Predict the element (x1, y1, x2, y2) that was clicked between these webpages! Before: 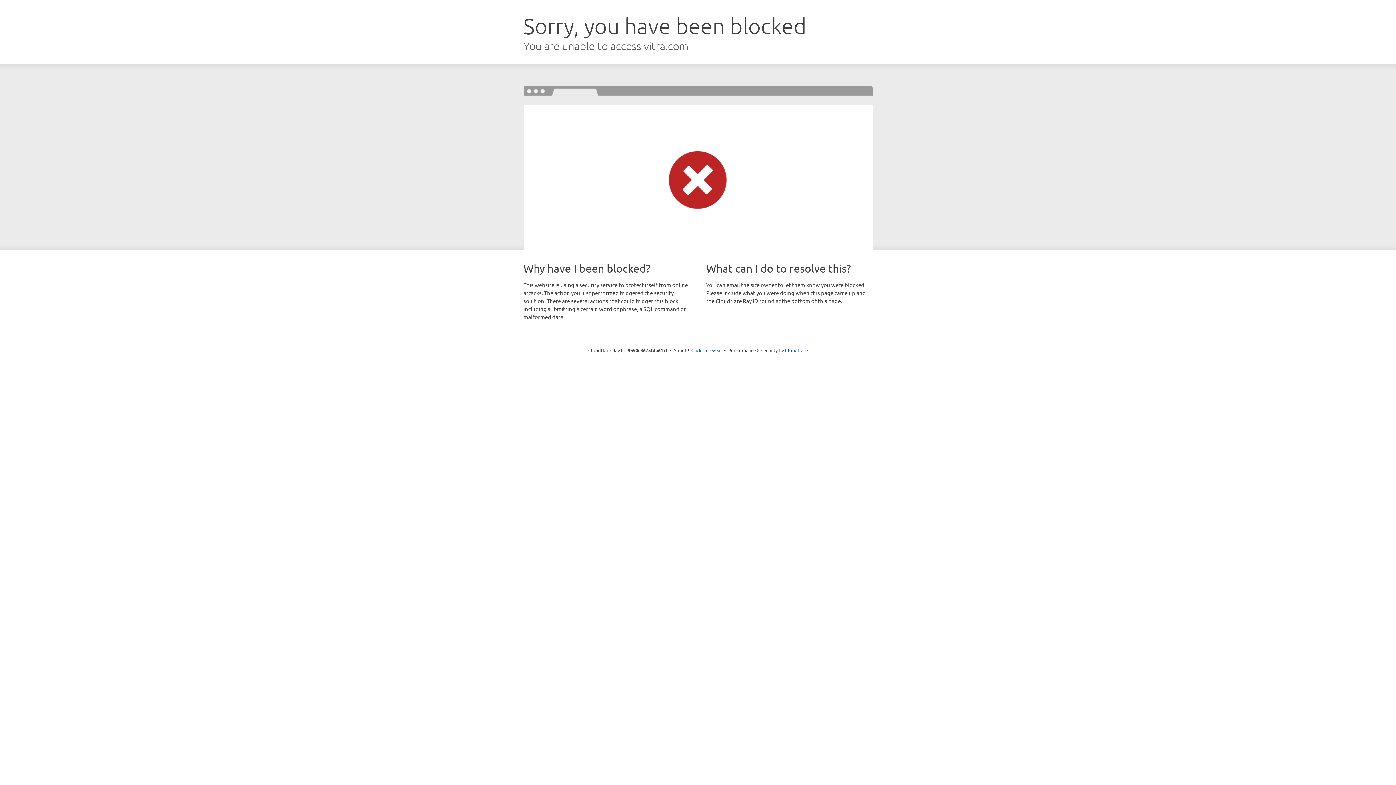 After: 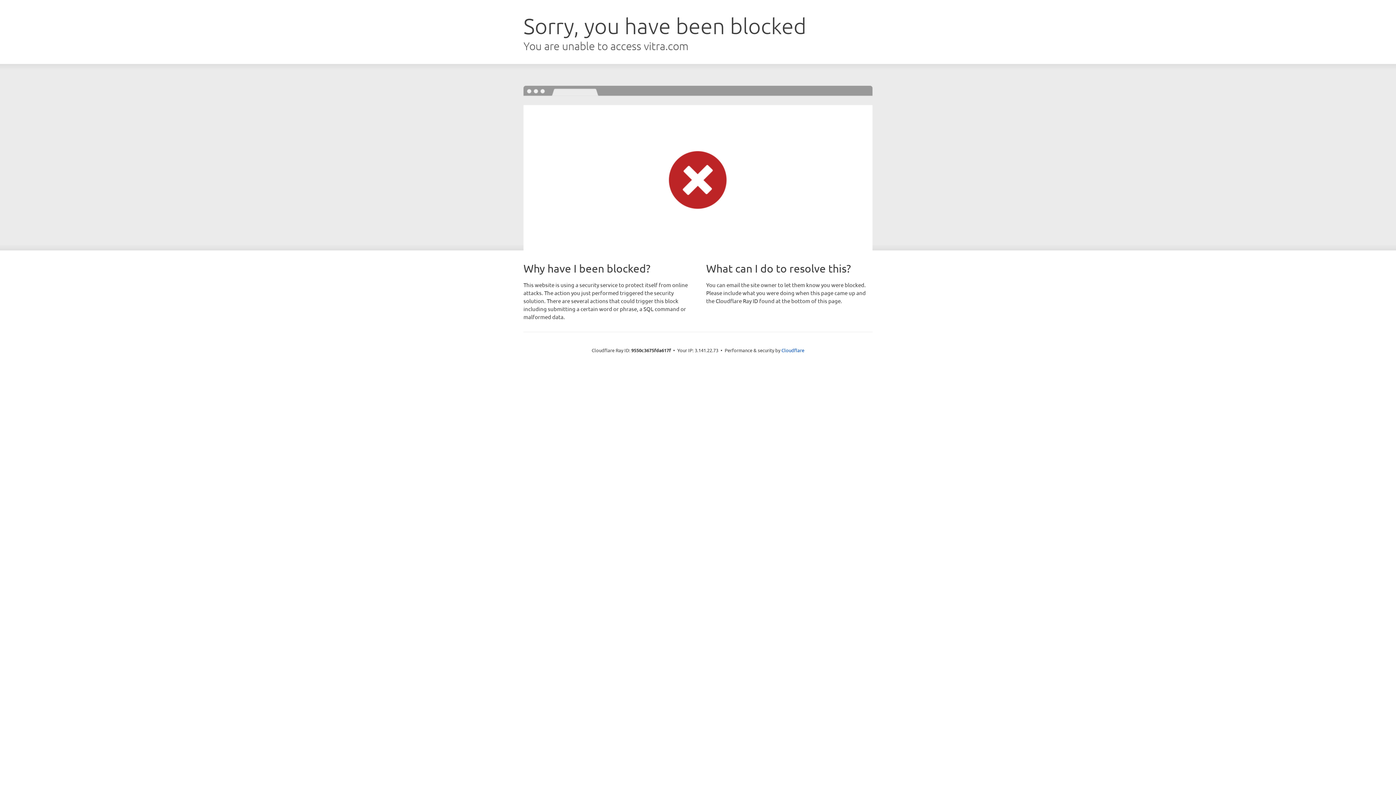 Action: bbox: (691, 346, 722, 353) label: Click to reveal